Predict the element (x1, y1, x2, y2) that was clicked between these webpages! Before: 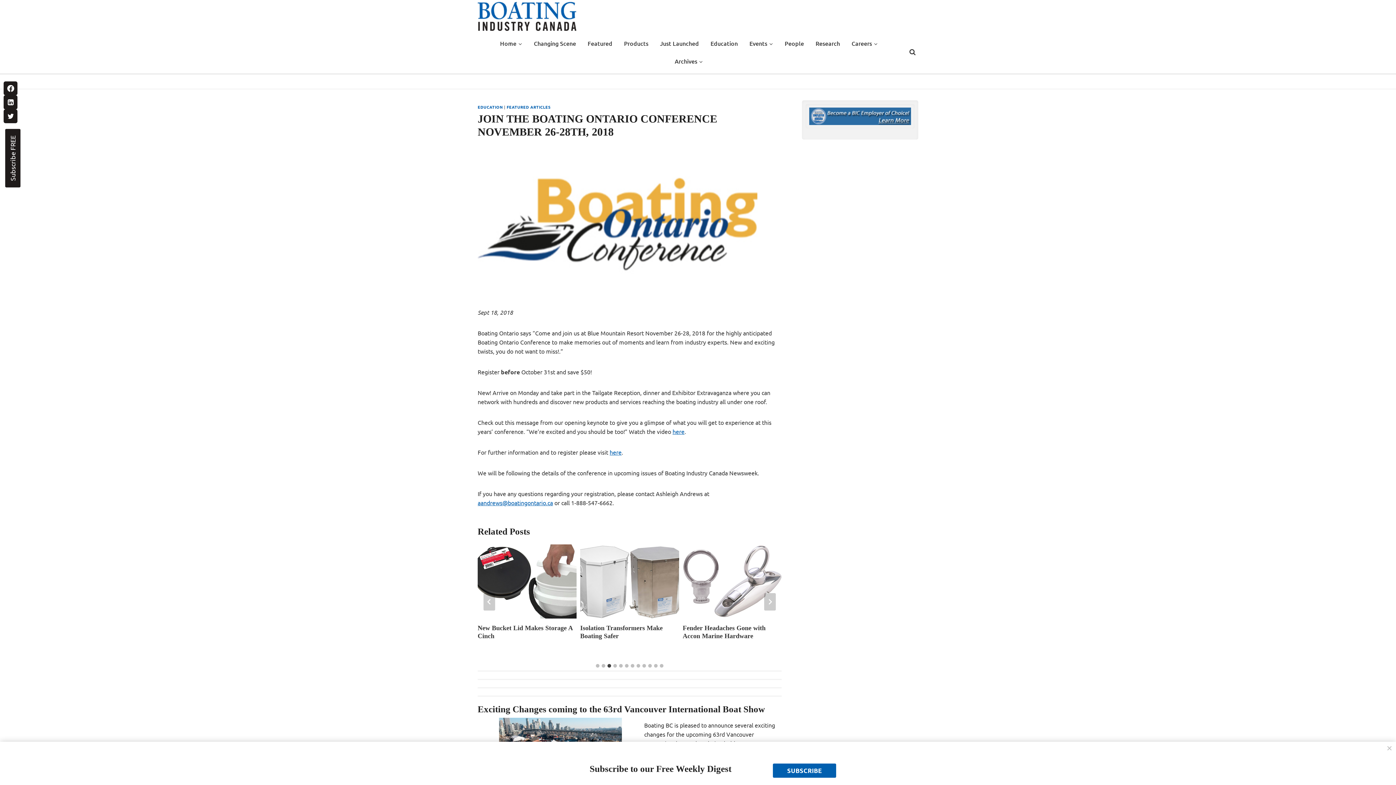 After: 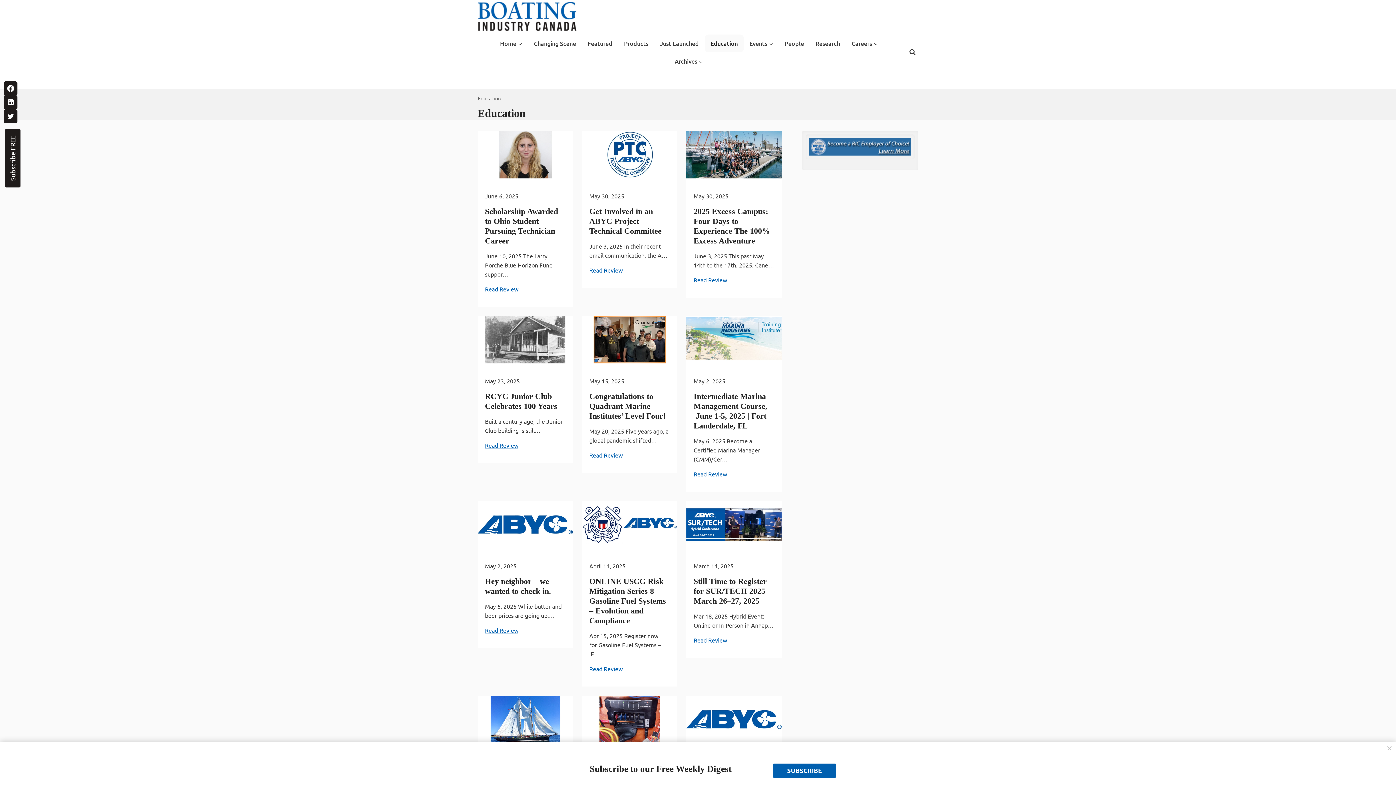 Action: label: EDUCATION bbox: (477, 104, 502, 109)